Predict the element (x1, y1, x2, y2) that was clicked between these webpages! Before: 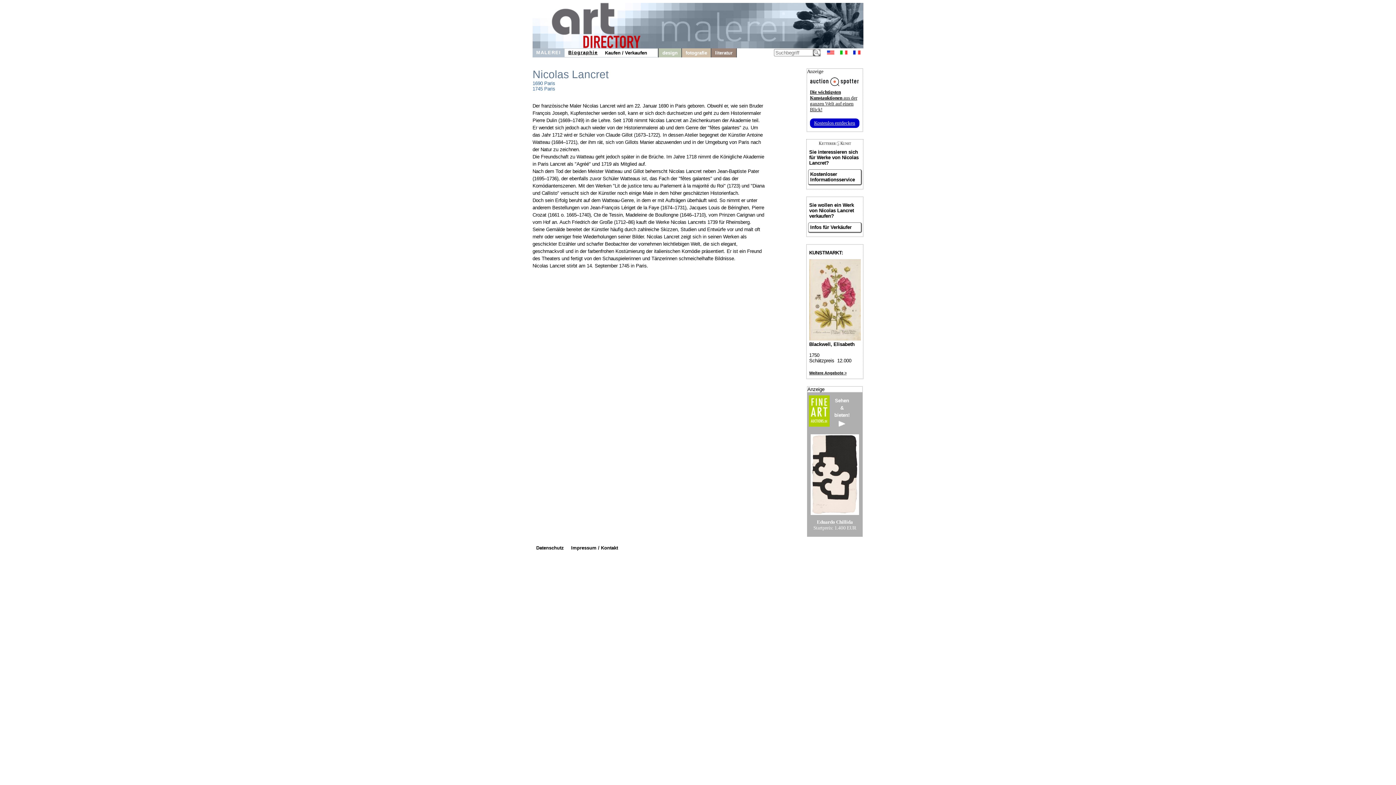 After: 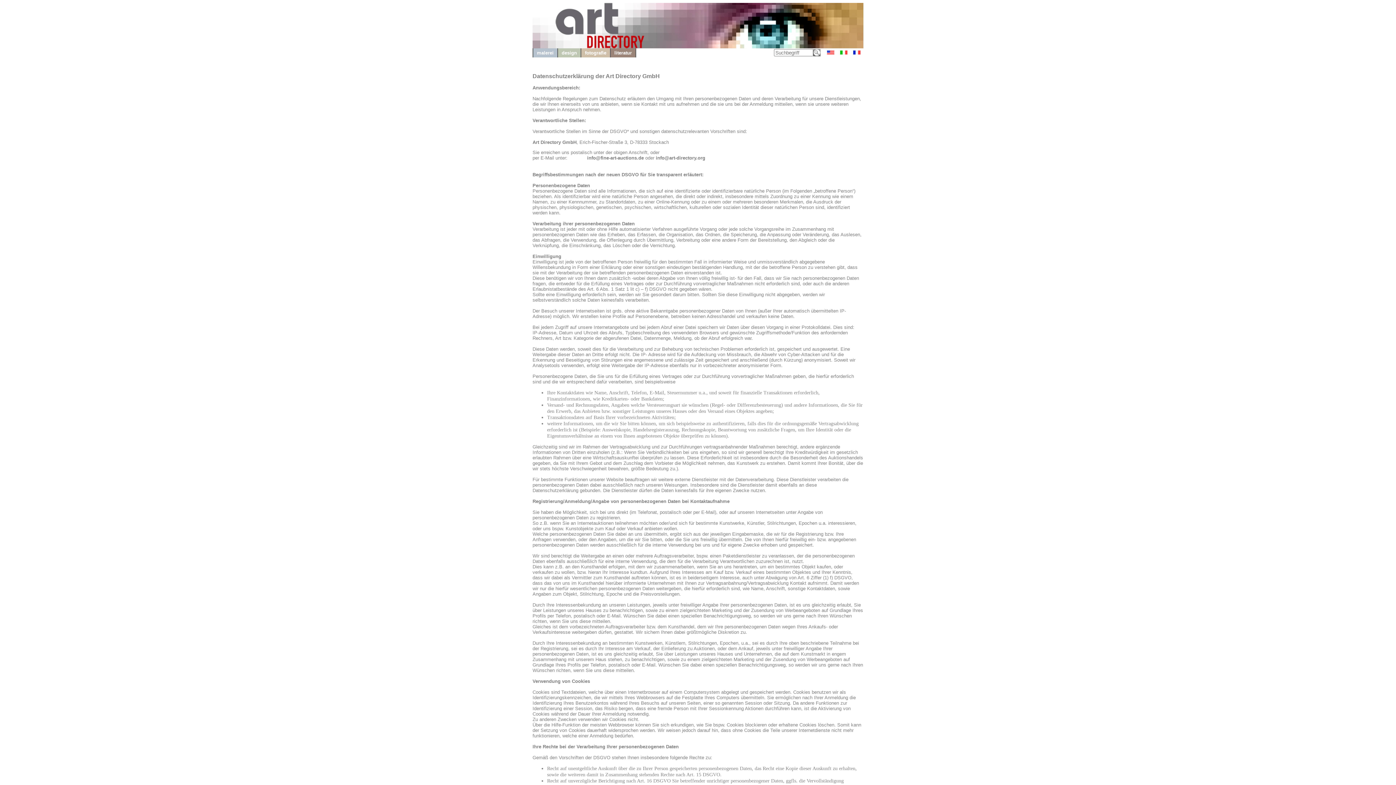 Action: label: Datenschutz bbox: (532, 543, 567, 552)